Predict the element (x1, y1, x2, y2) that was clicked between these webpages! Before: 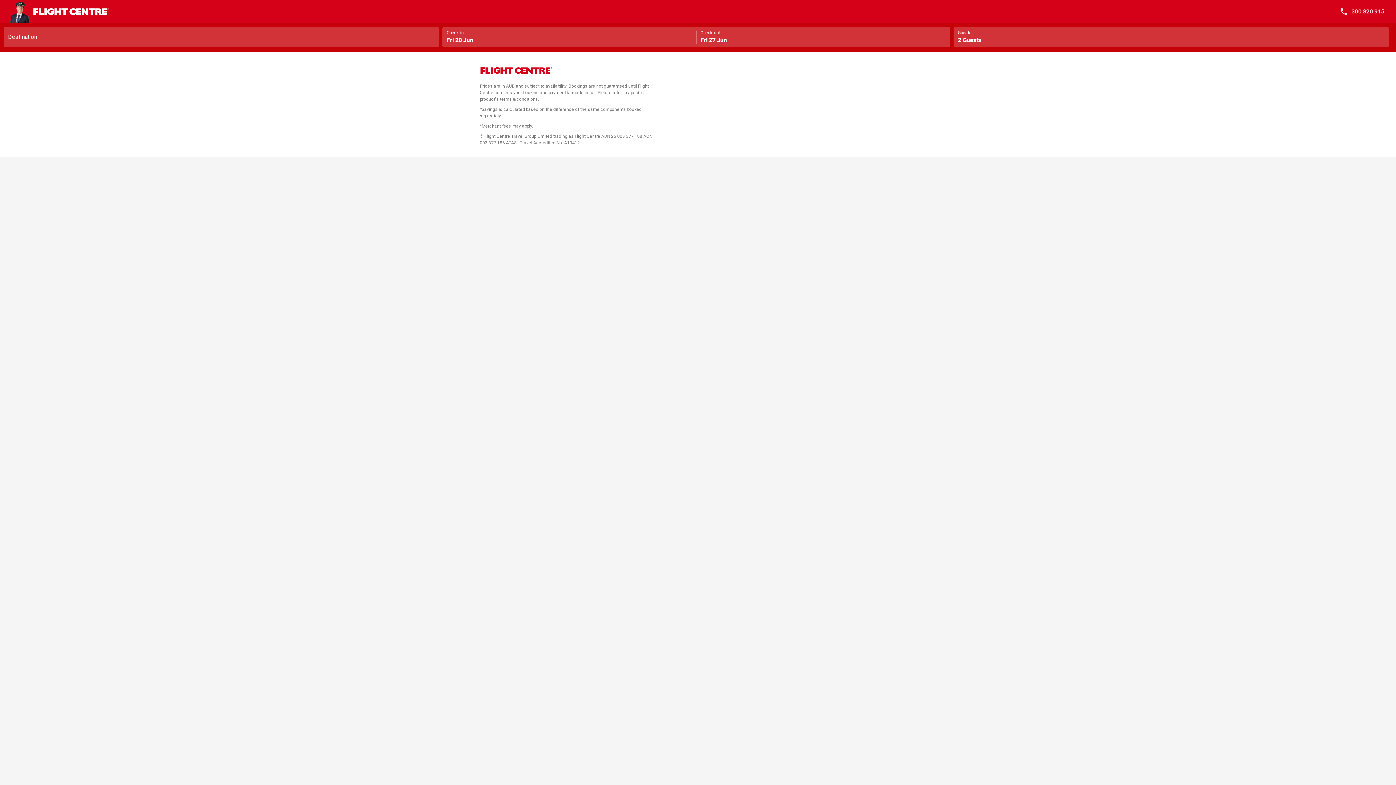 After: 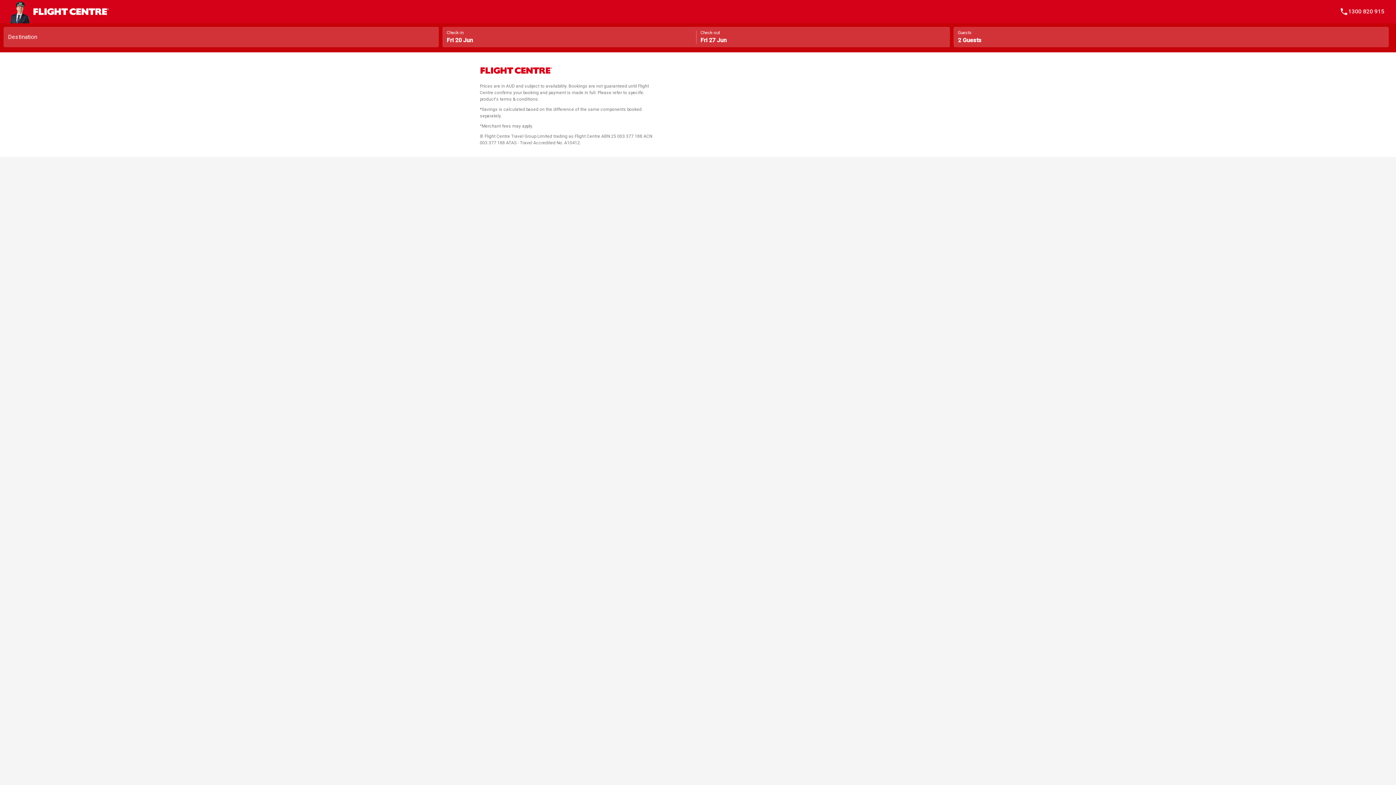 Action: bbox: (1339, 7, 1384, 16) label: 1300 820 915